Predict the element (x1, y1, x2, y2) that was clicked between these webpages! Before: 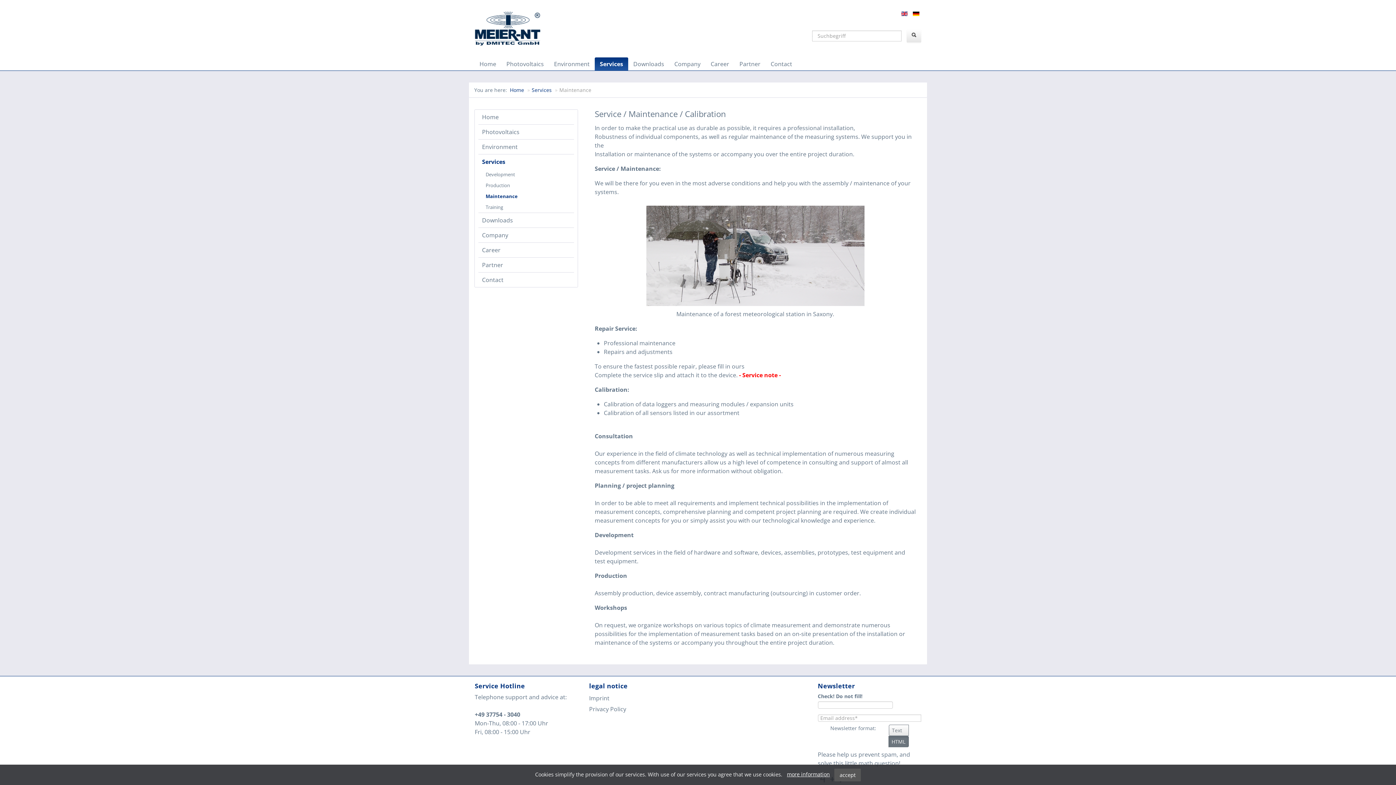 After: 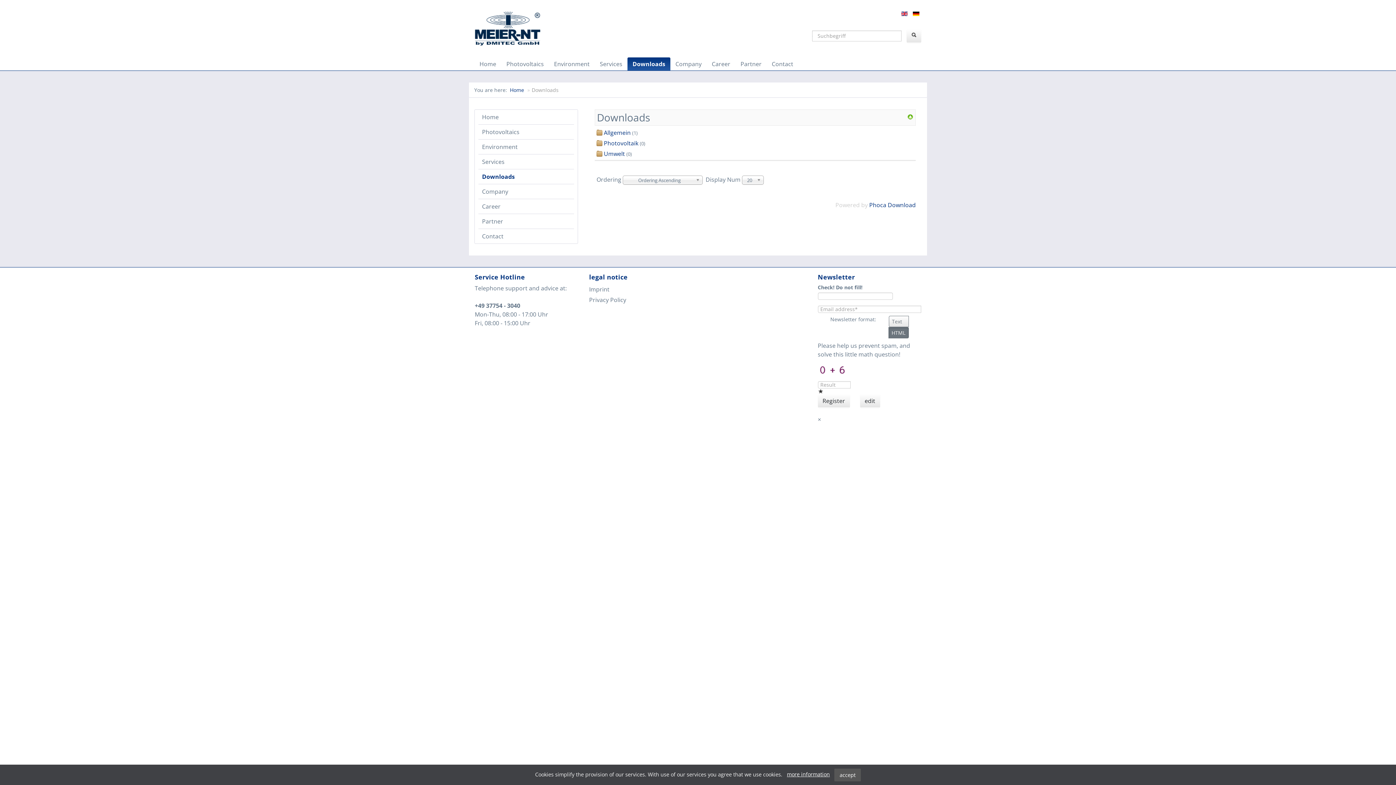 Action: bbox: (628, 57, 669, 70) label: Downloads